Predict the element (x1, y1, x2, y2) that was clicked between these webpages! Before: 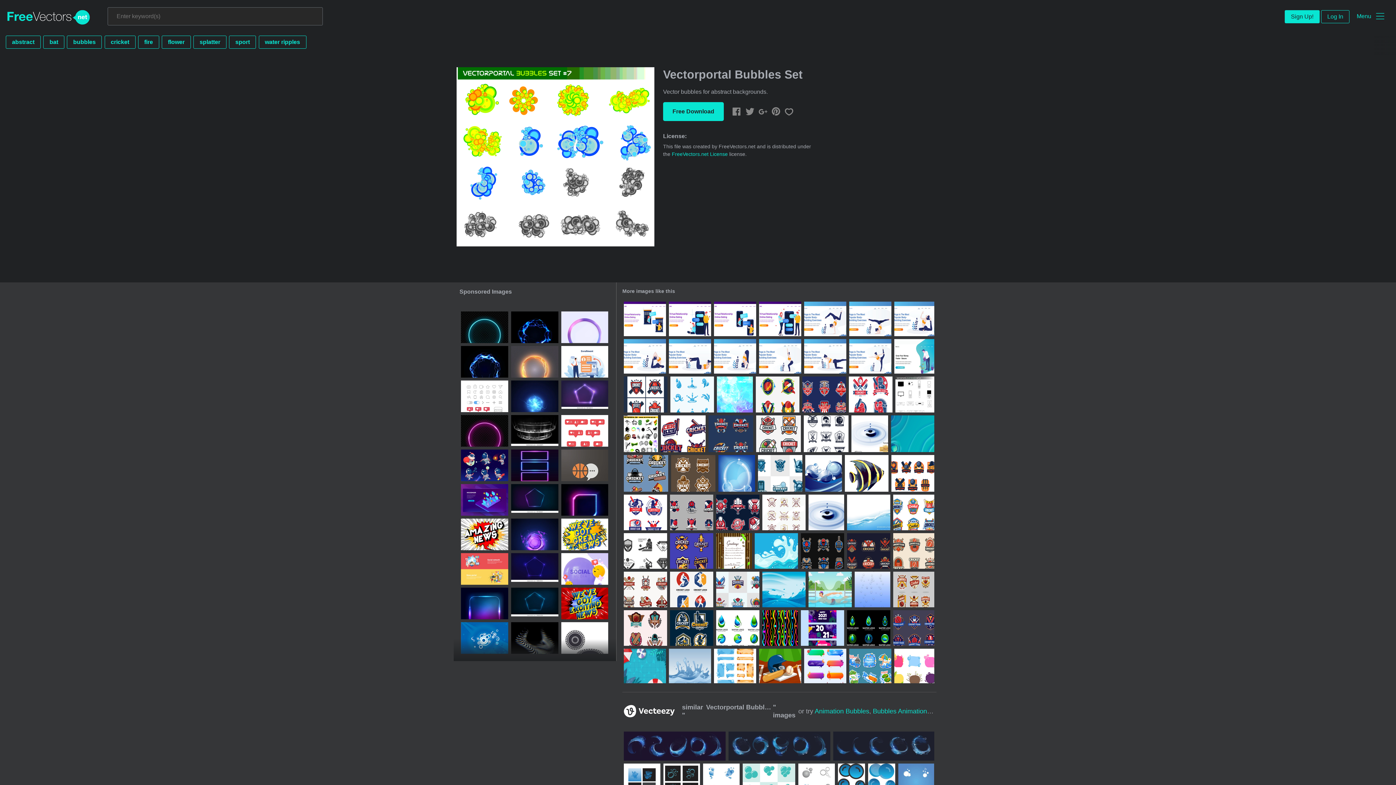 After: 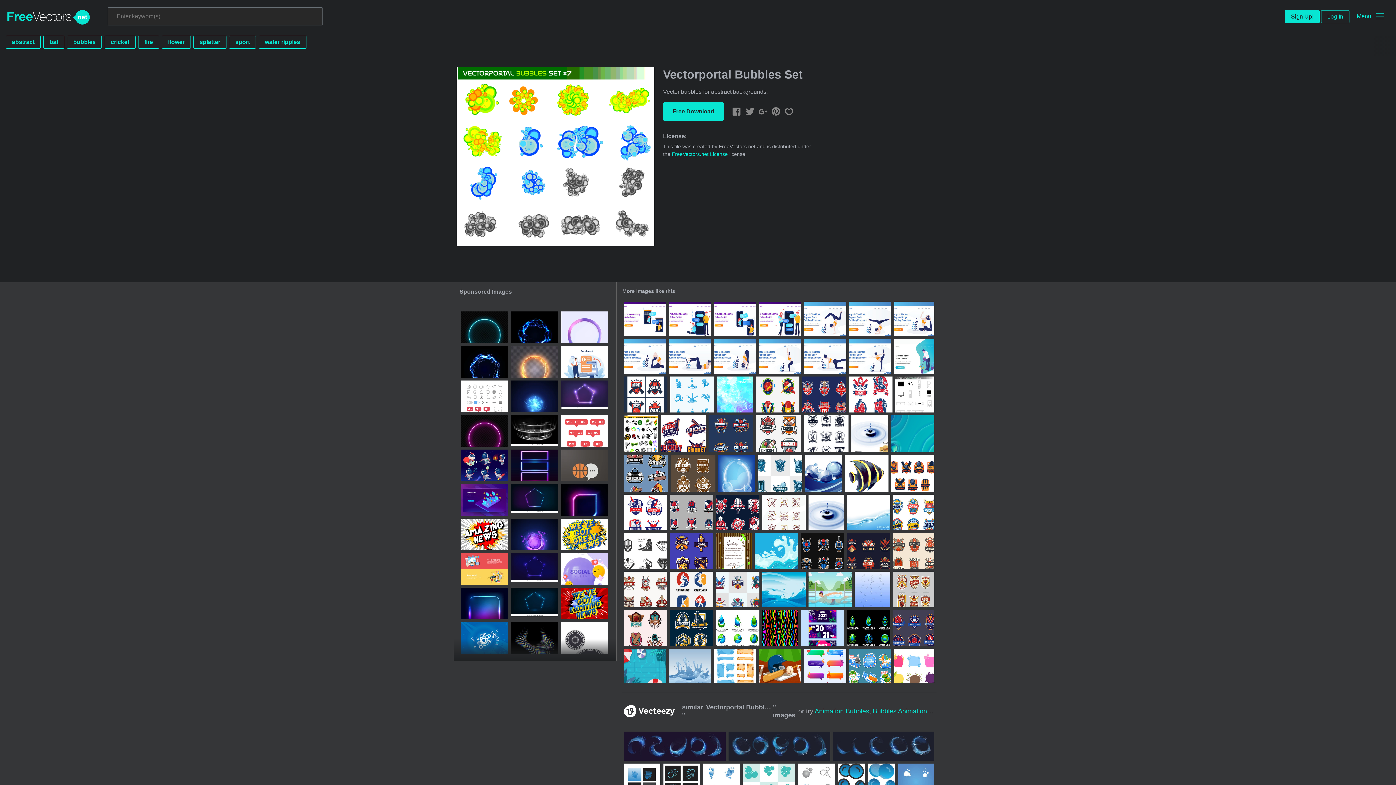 Action: bbox: (511, 415, 558, 446)